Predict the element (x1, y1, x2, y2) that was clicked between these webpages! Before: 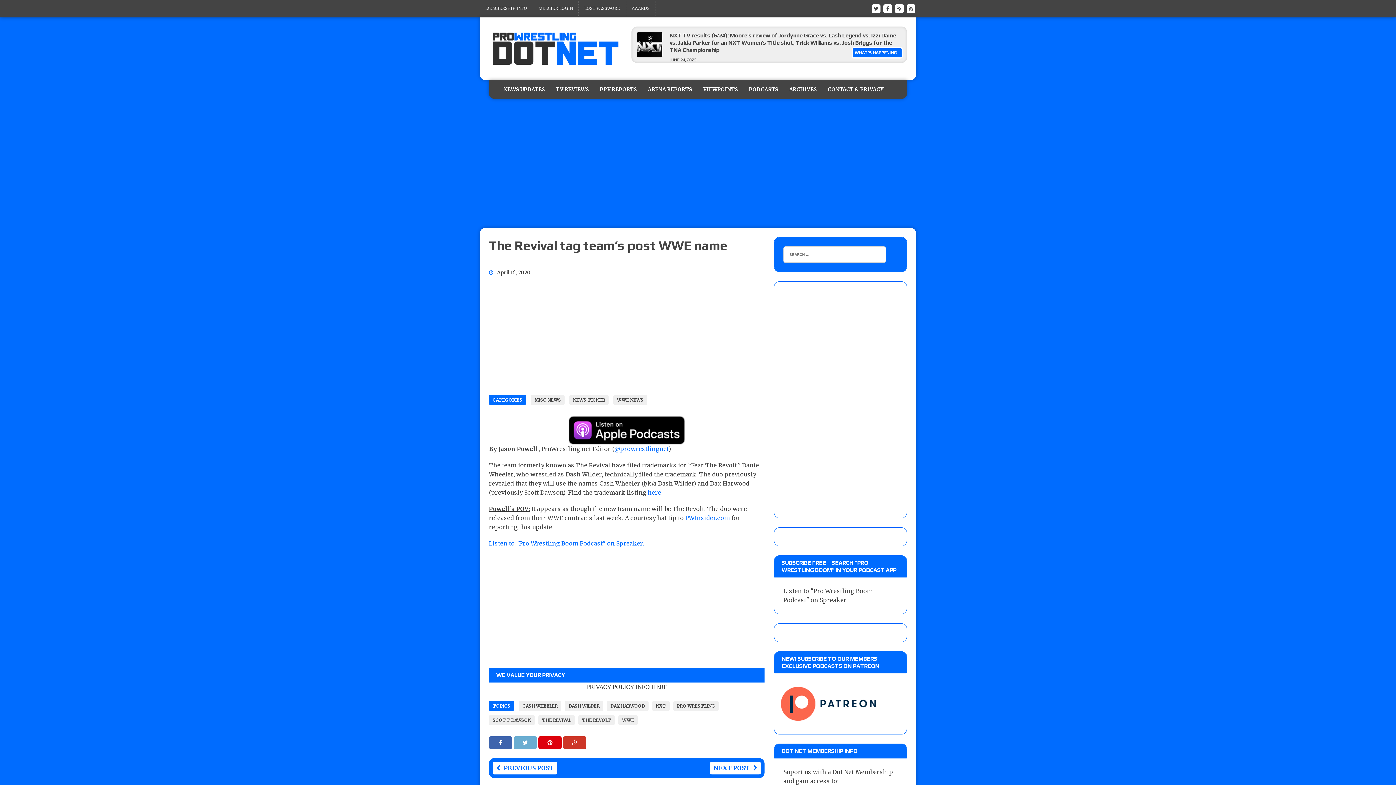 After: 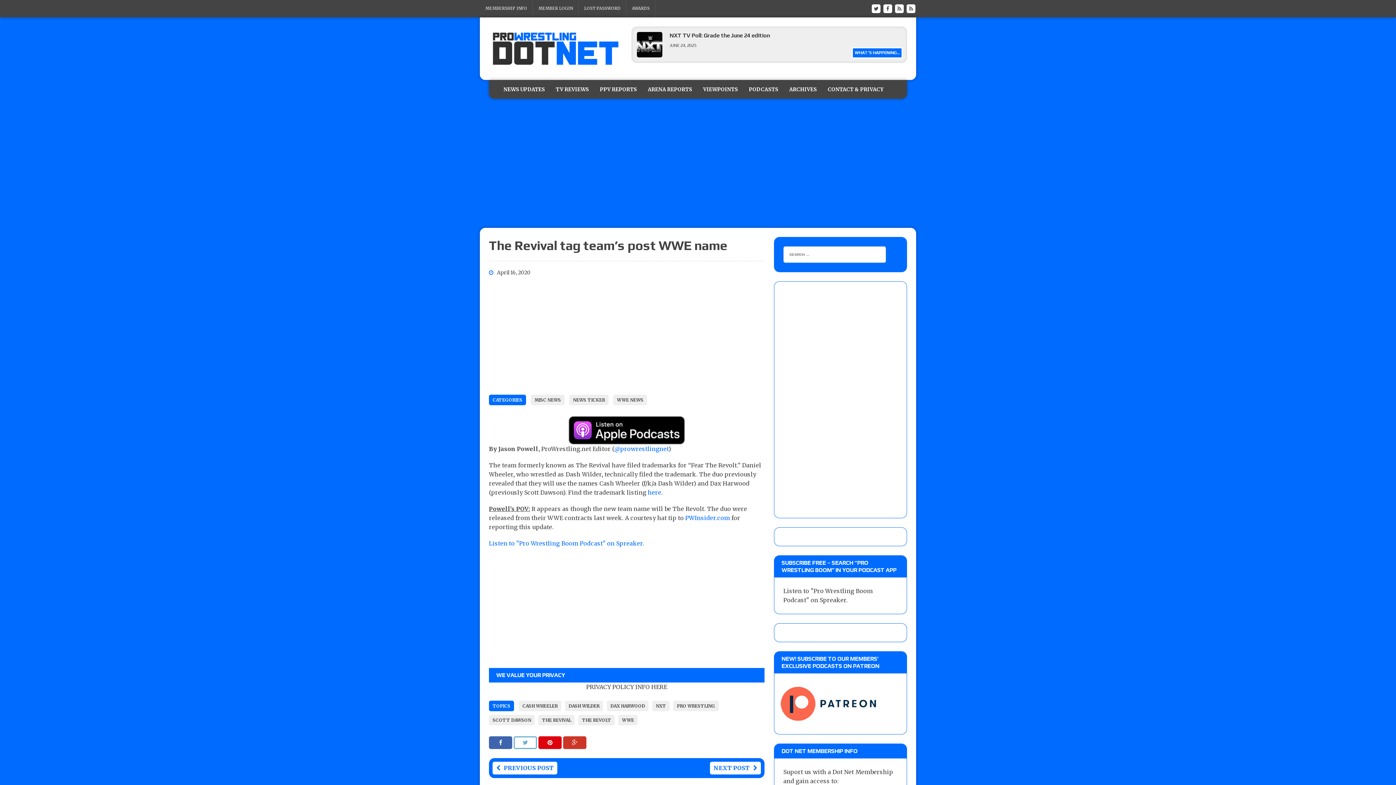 Action: label:   bbox: (513, 739, 538, 746)